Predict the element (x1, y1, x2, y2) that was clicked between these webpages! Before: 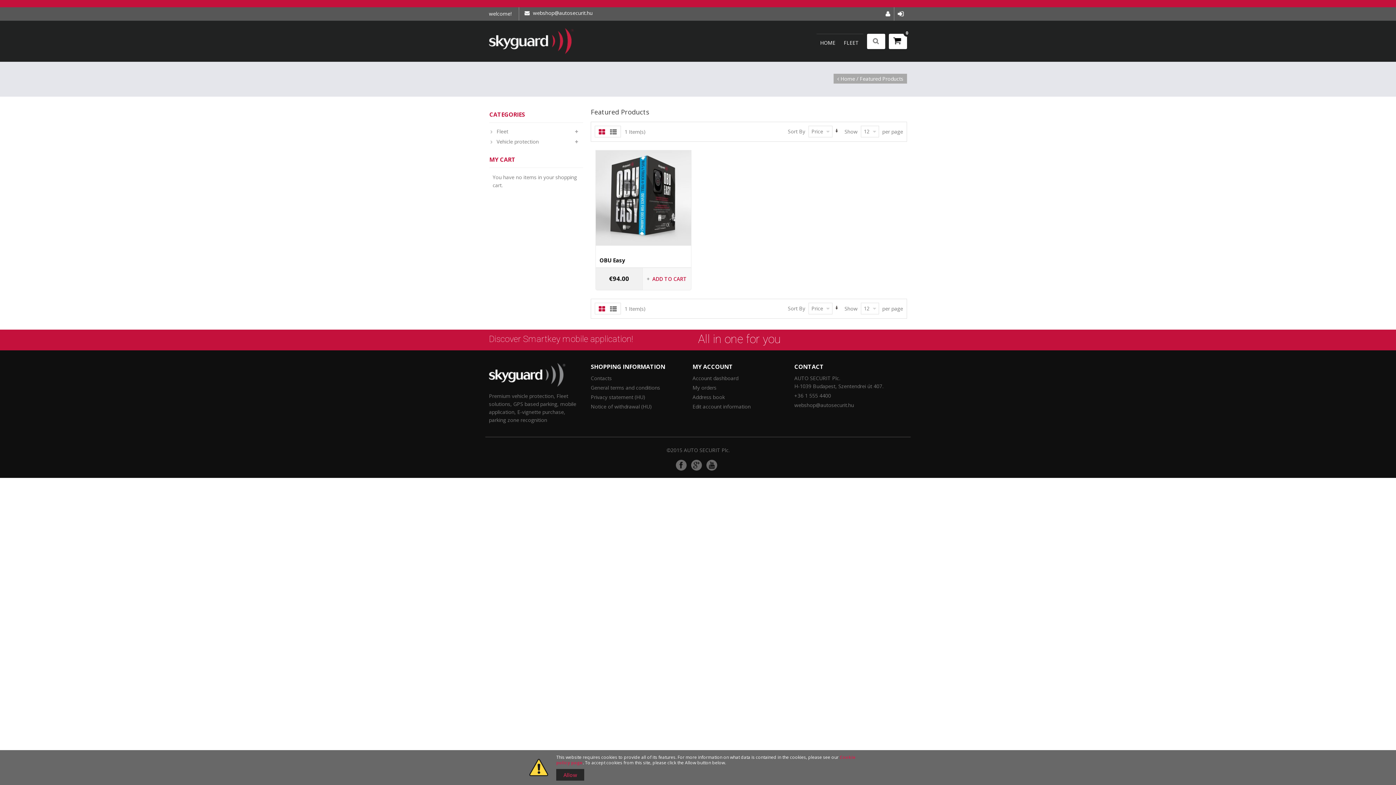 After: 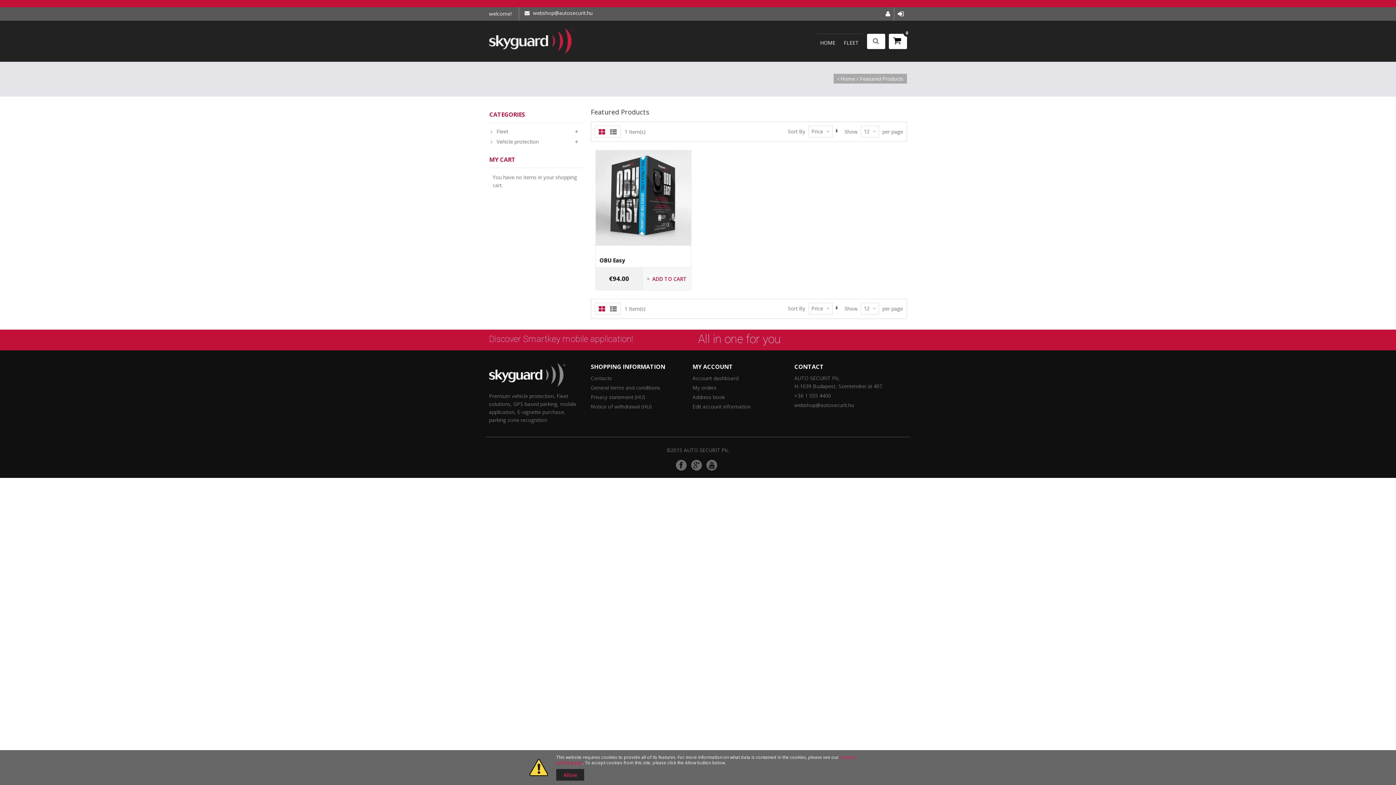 Action: bbox: (489, 363, 565, 370)